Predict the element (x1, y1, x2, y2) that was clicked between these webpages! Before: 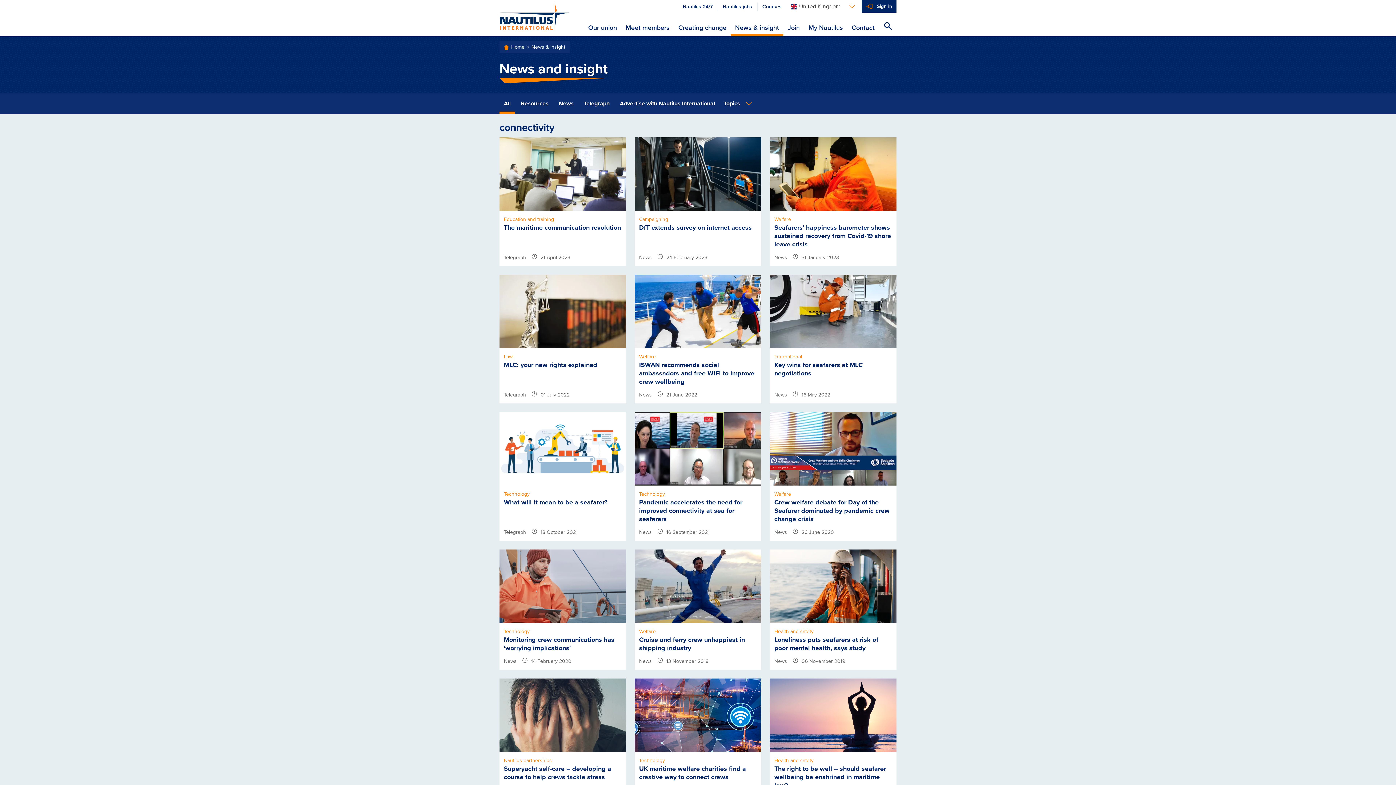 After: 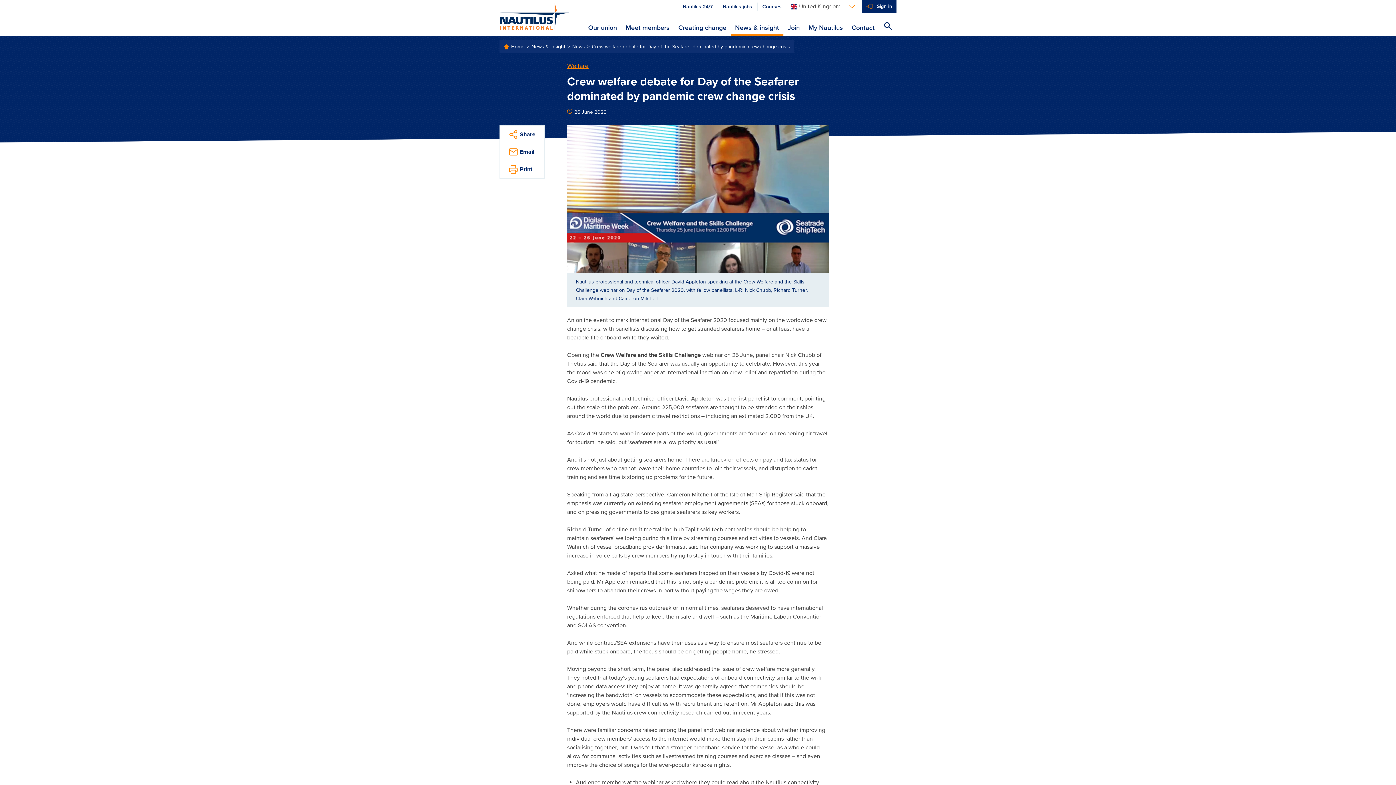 Action: label: Welfare
Crew welfare debate for Day of the Seafarer dominated by pandemic crew change crisis
News 
 26 June 2020 bbox: (770, 412, 896, 541)